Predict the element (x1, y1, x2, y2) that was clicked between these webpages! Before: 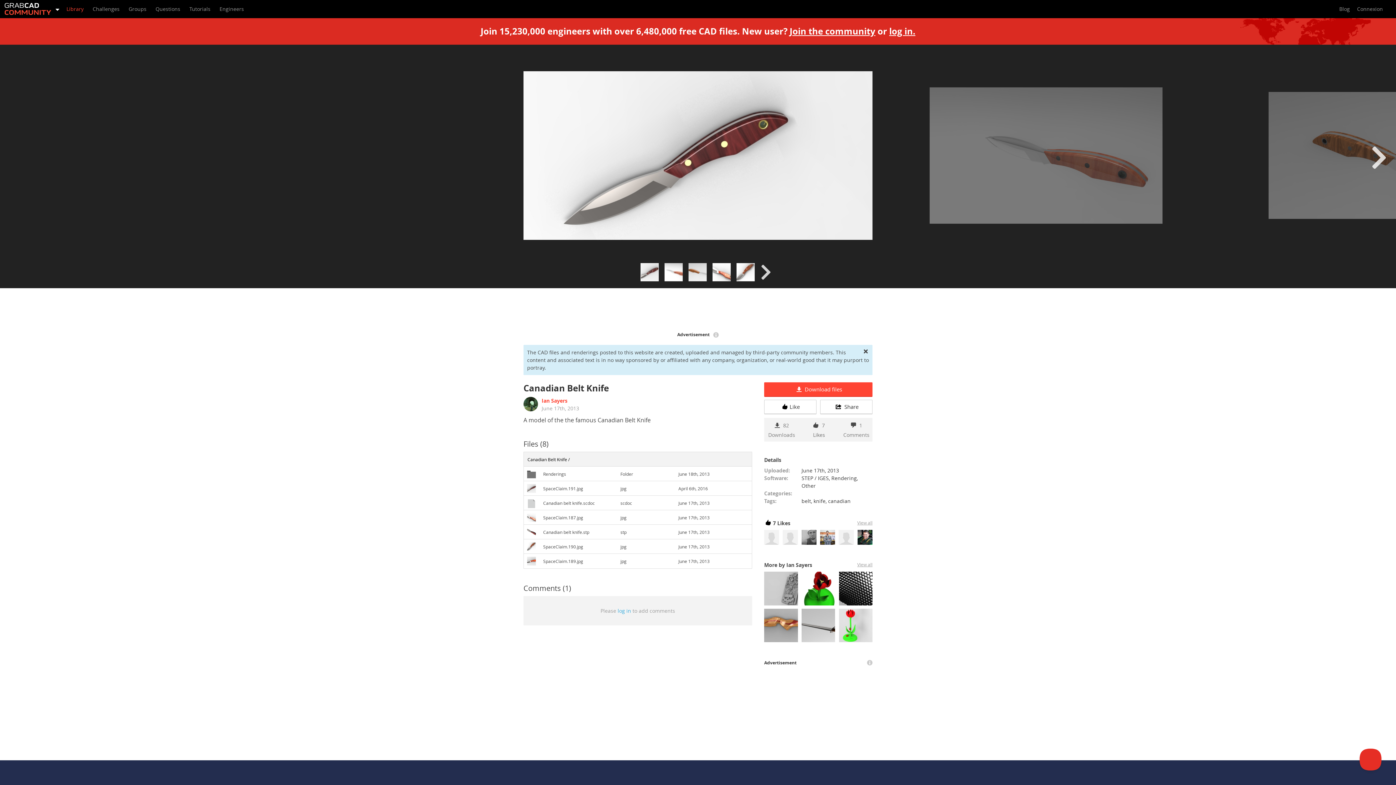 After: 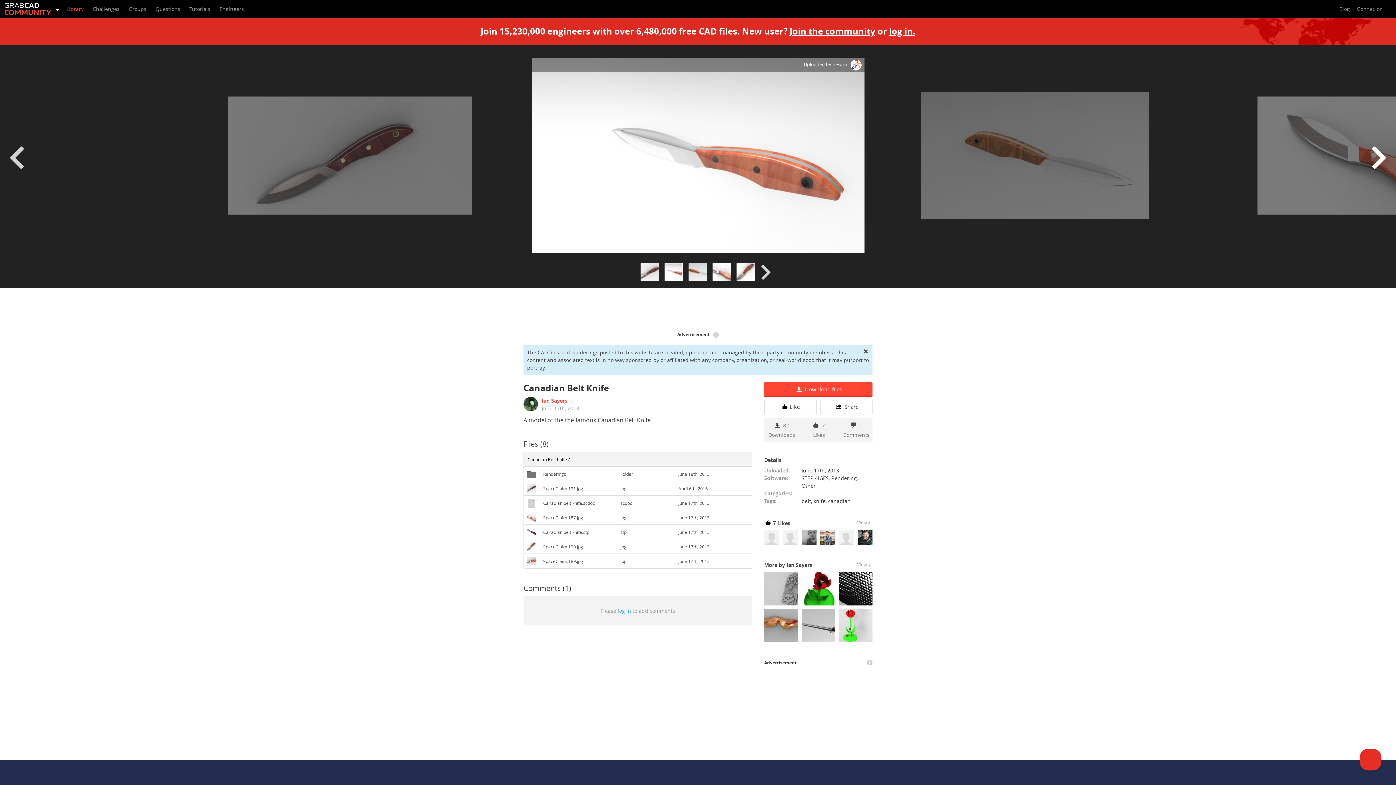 Action: bbox: (1371, 144, 1387, 170) label: next